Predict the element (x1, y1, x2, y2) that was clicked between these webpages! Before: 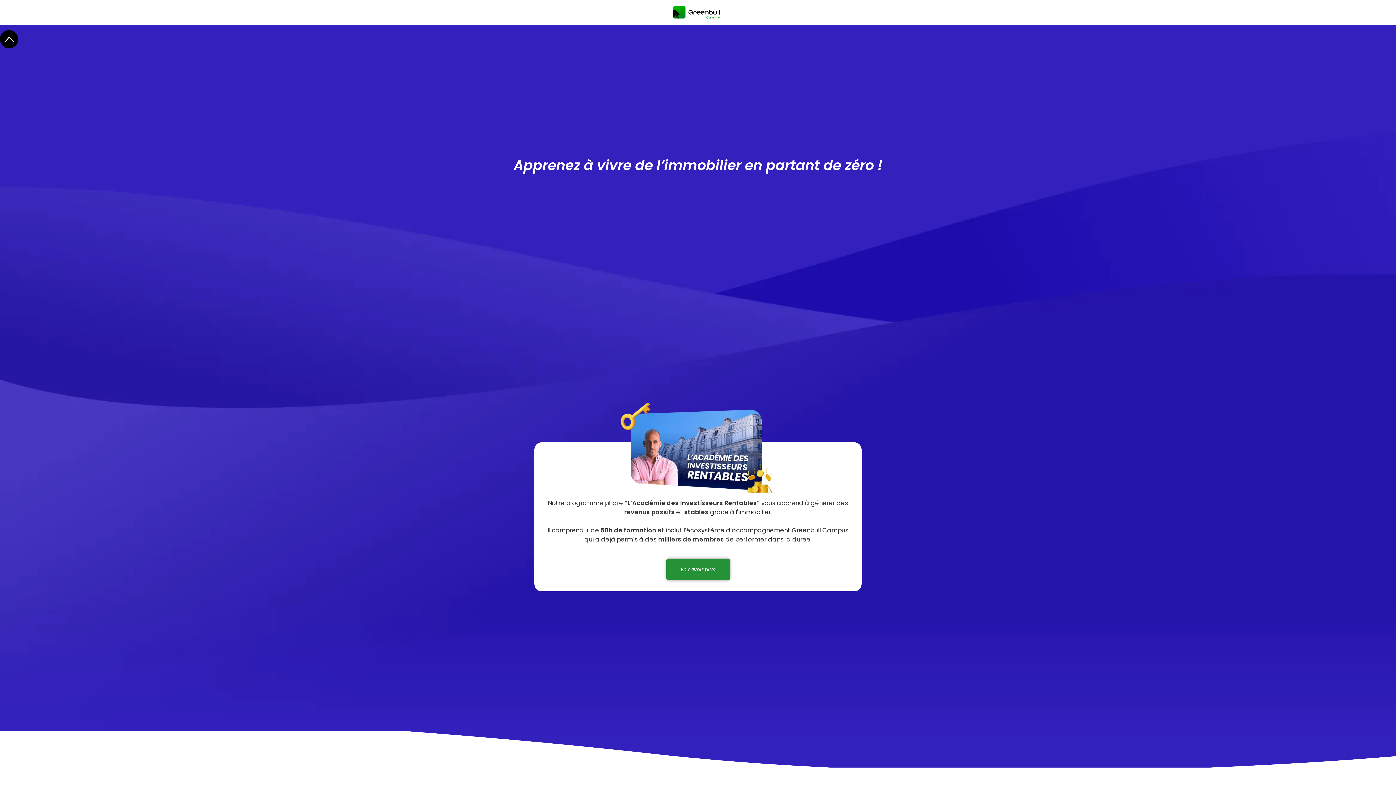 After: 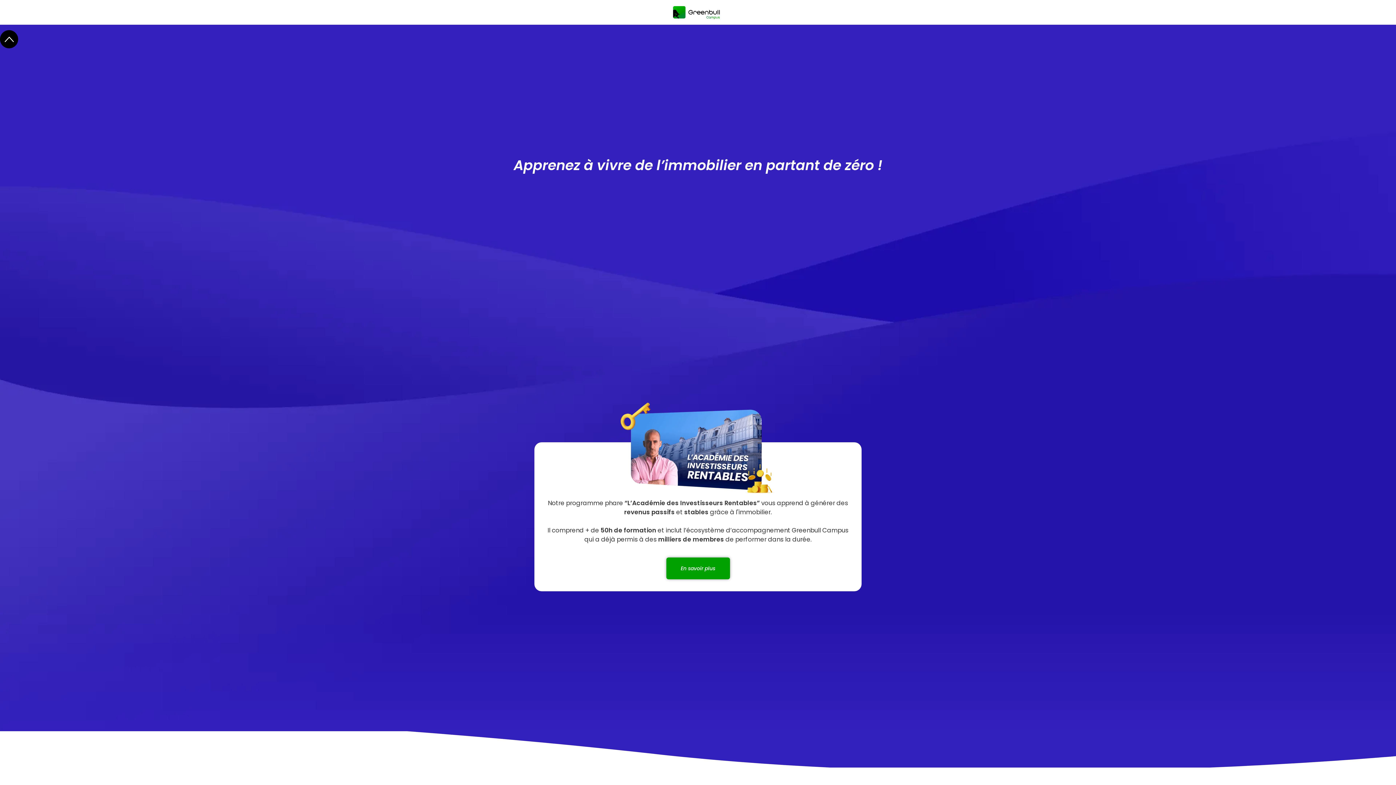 Action: bbox: (666, 558, 730, 580) label: En savoir plus